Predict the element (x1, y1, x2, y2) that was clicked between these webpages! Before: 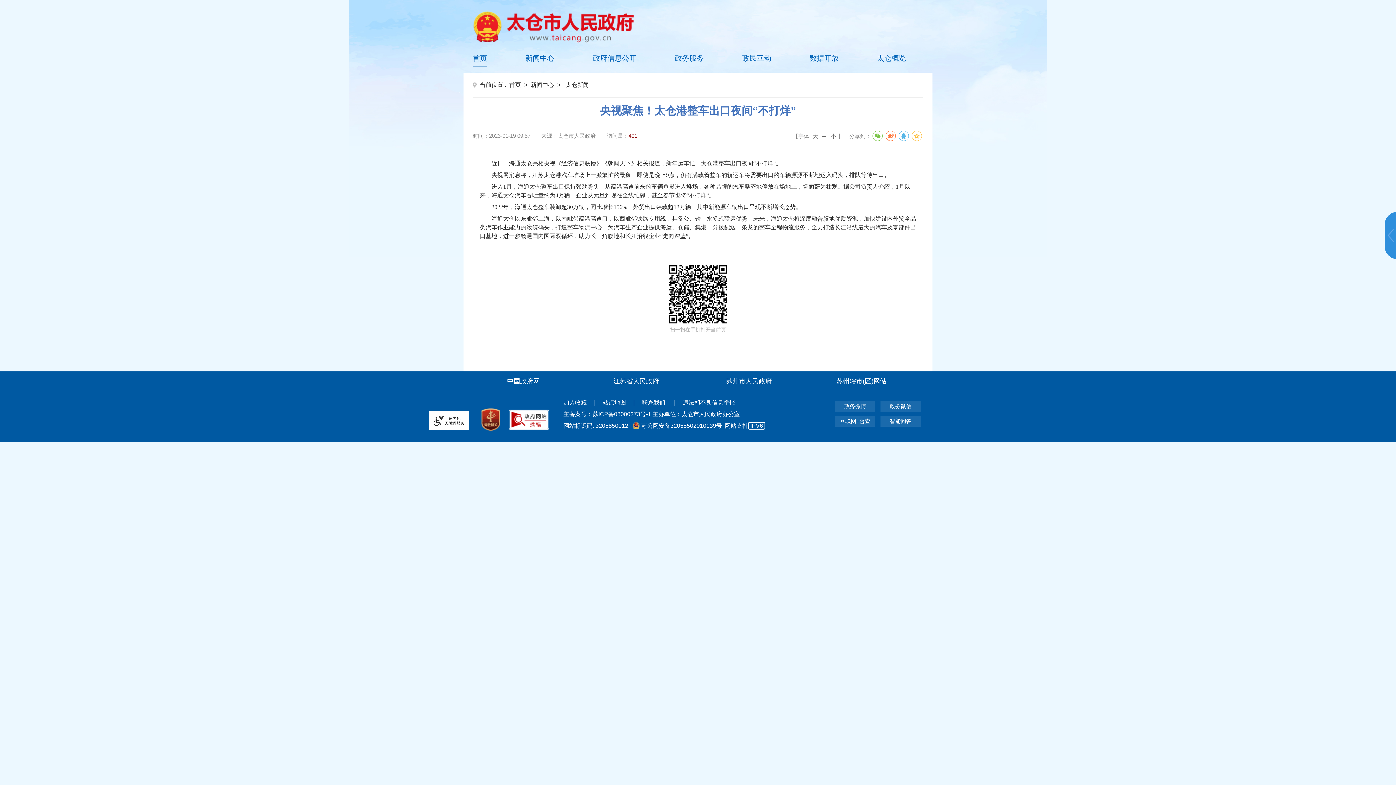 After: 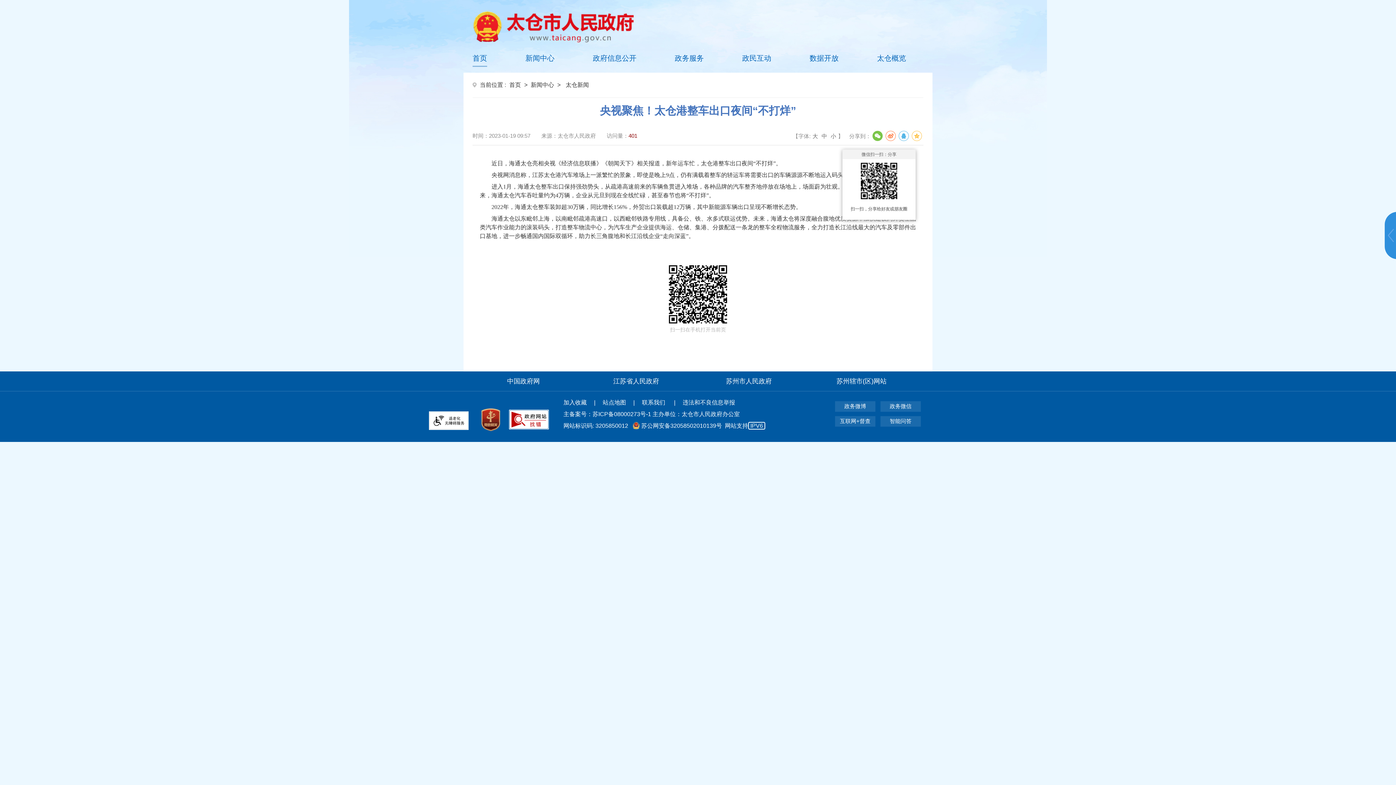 Action: bbox: (872, 130, 882, 141)